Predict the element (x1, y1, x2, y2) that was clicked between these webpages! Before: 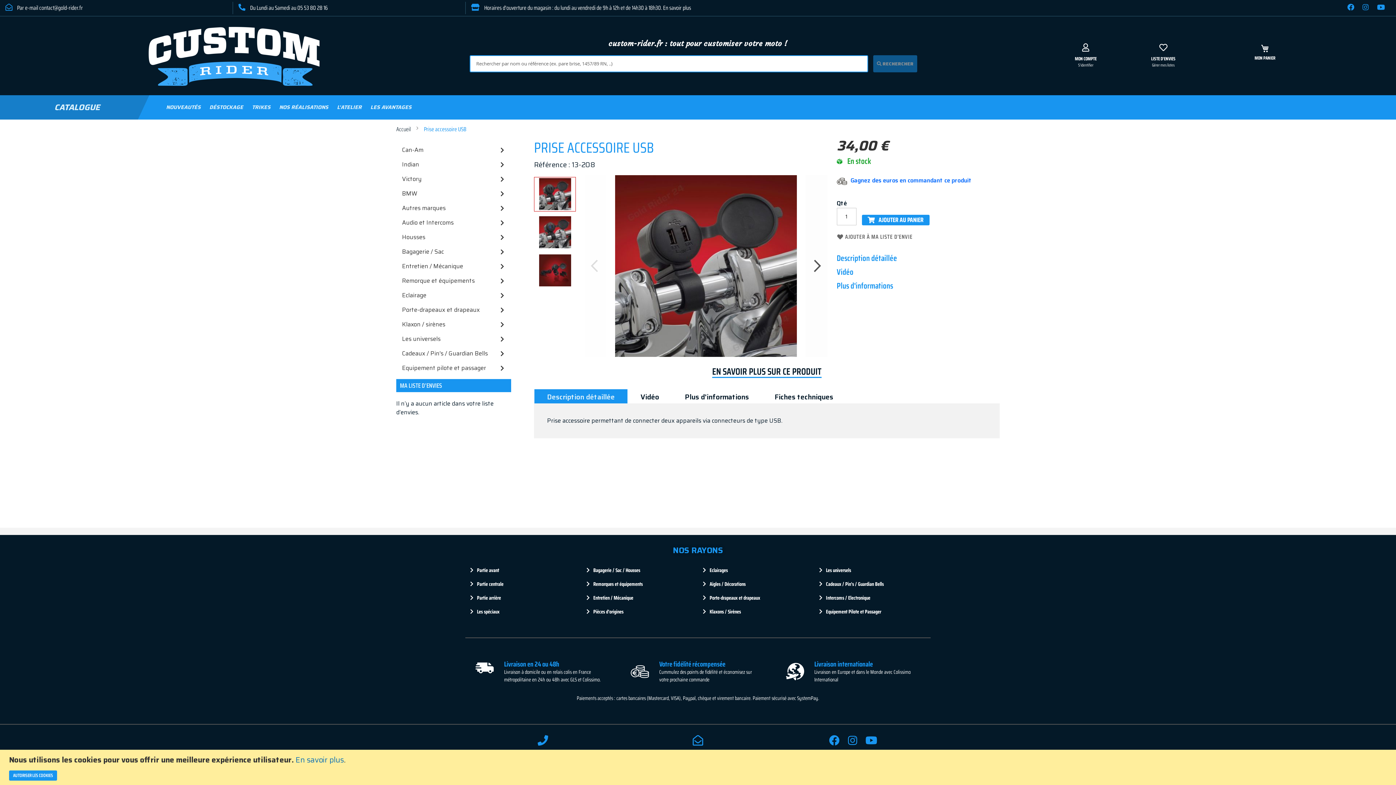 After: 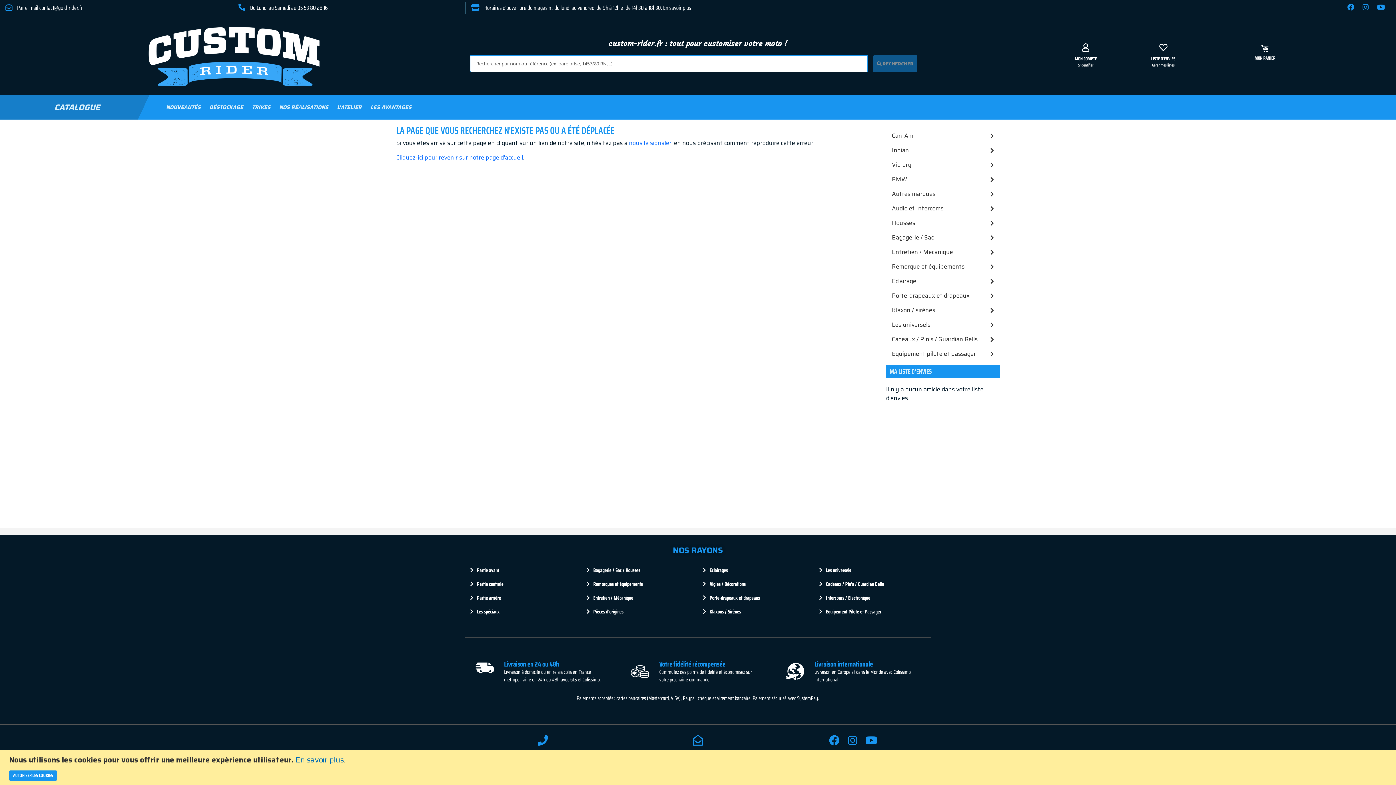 Action: label: En savoir plus bbox: (663, 3, 691, 12)